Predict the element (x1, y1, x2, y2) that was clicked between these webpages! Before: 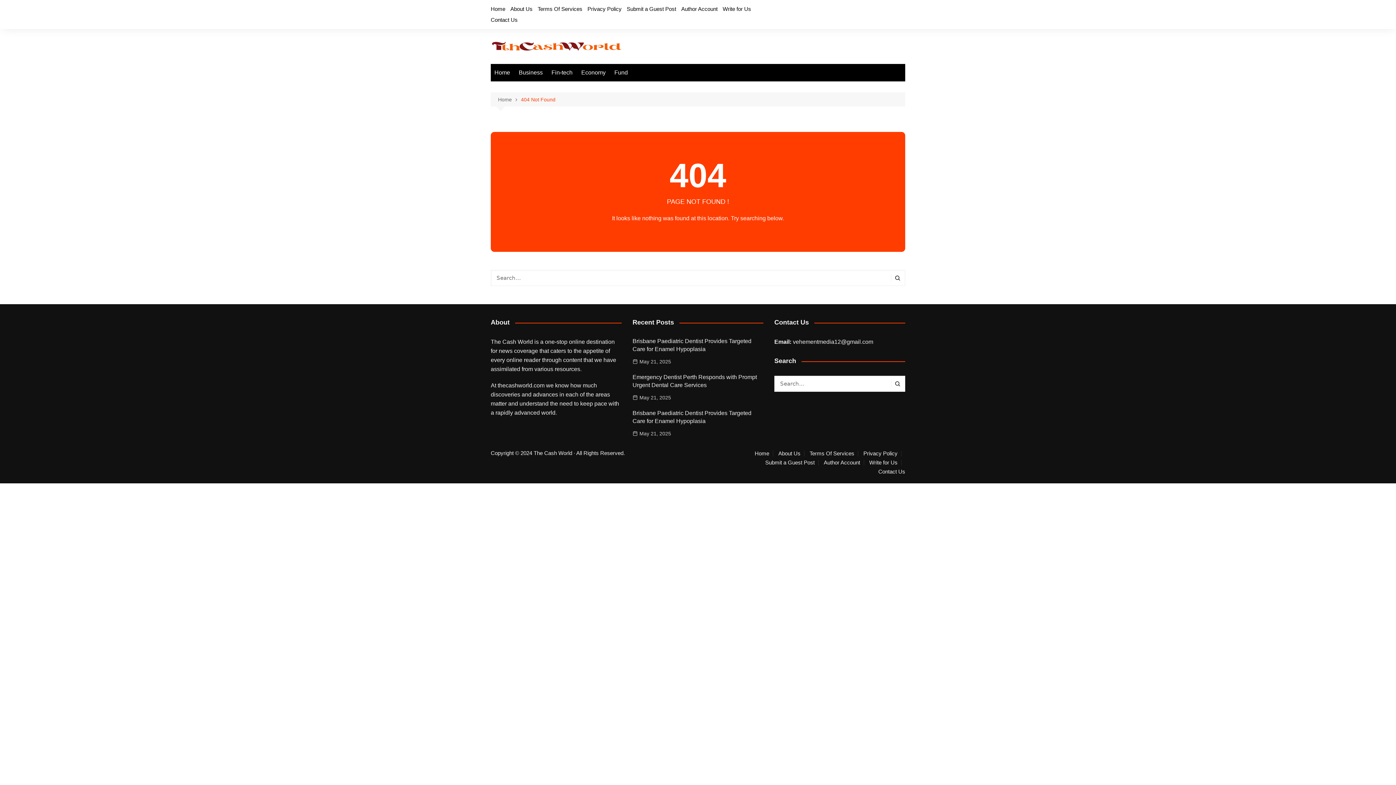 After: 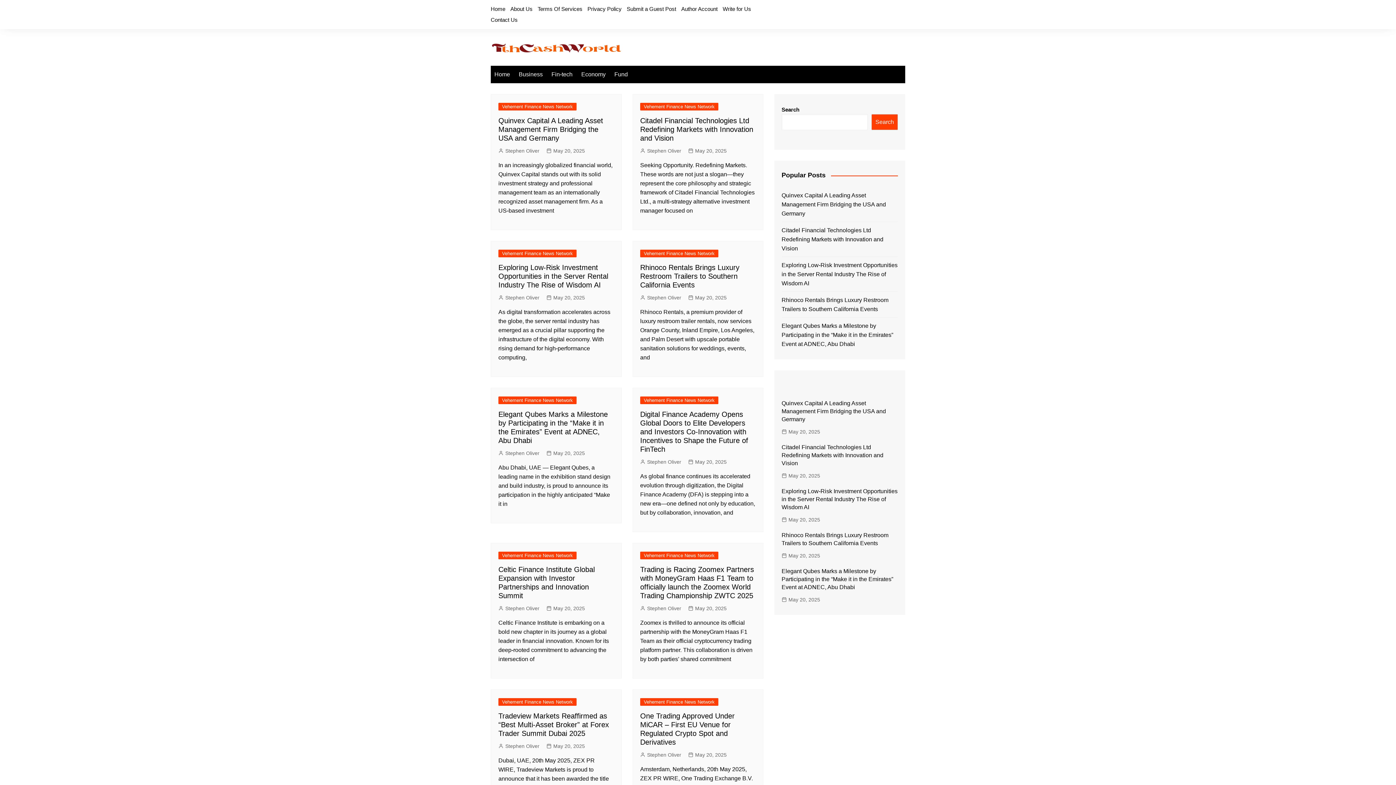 Action: bbox: (754, 450, 773, 456) label: Home